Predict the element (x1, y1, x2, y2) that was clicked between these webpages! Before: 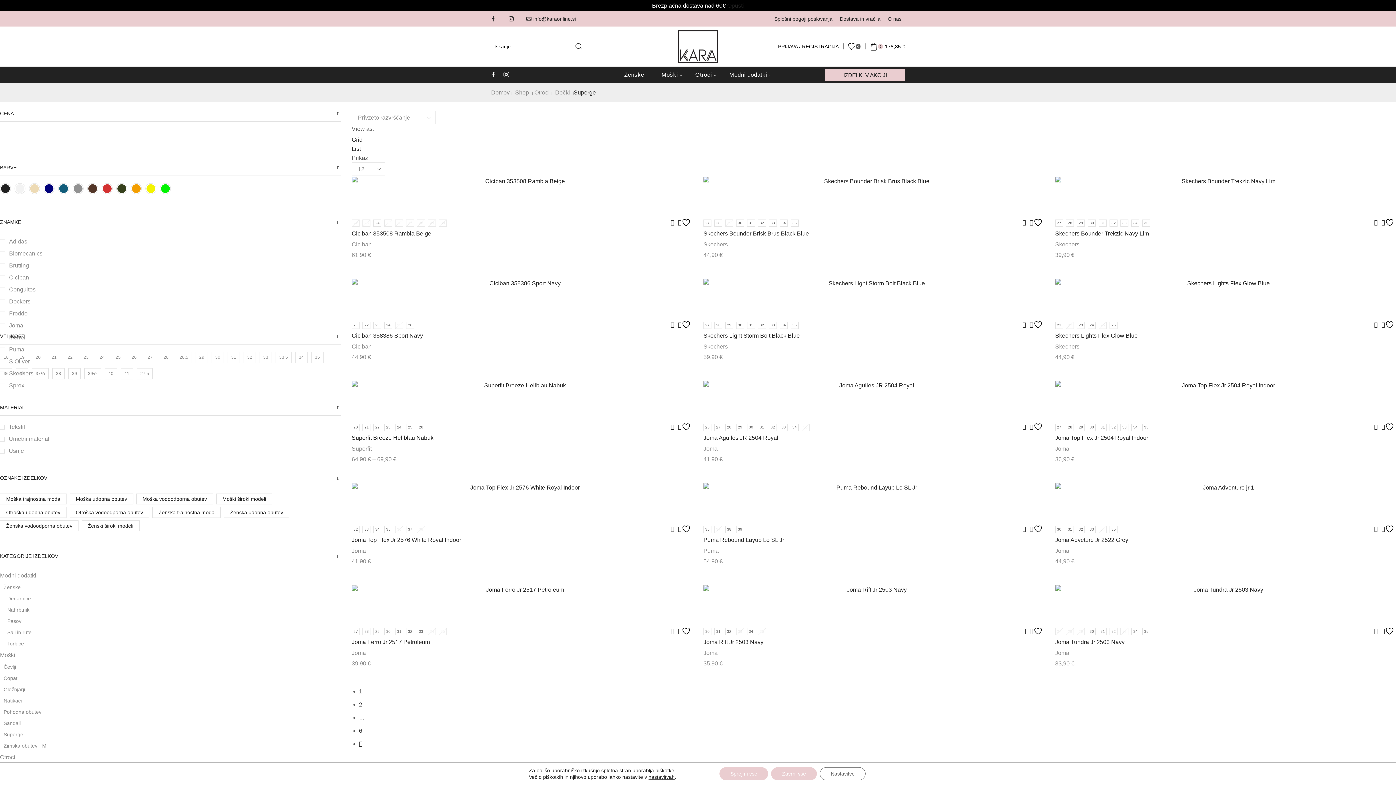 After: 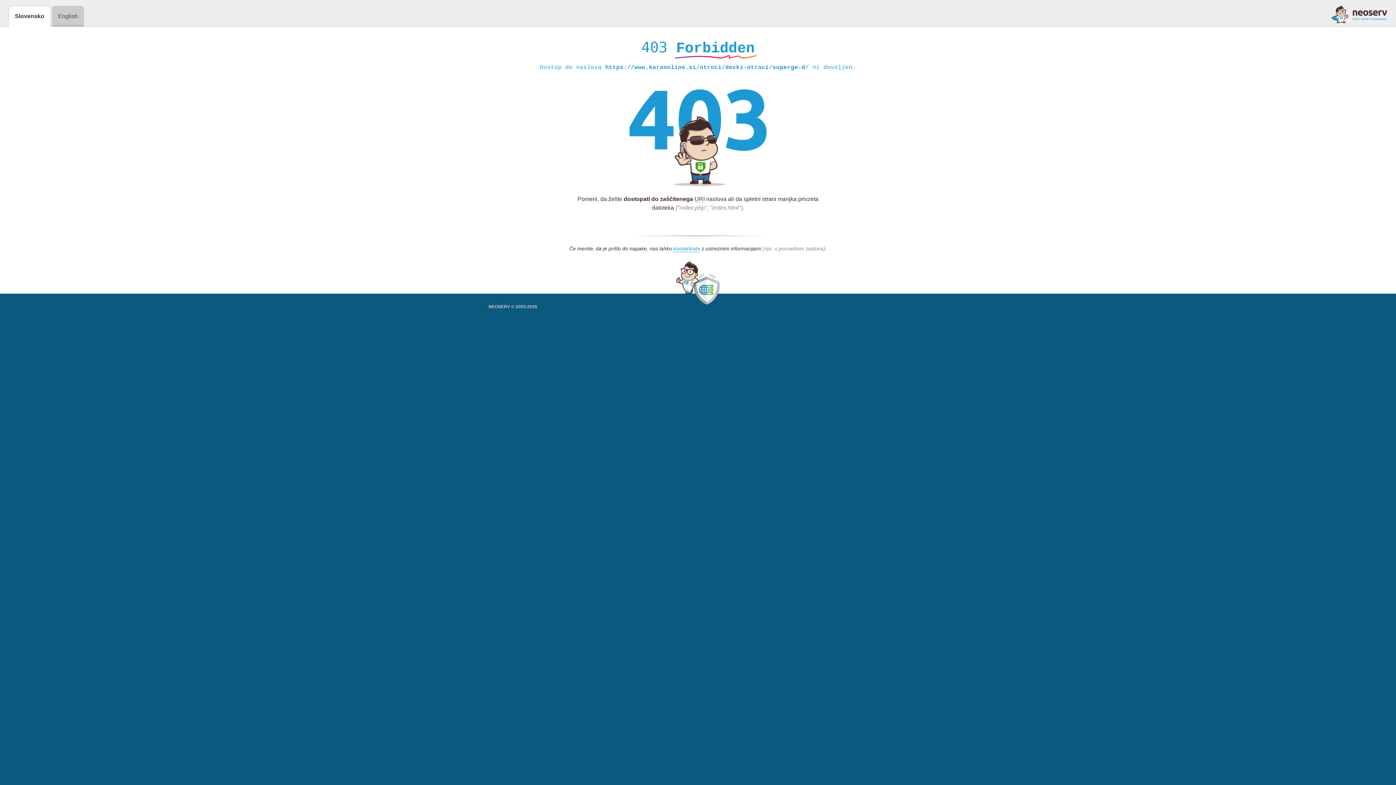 Action: label: Adidas bbox: (0, 237, 27, 245)